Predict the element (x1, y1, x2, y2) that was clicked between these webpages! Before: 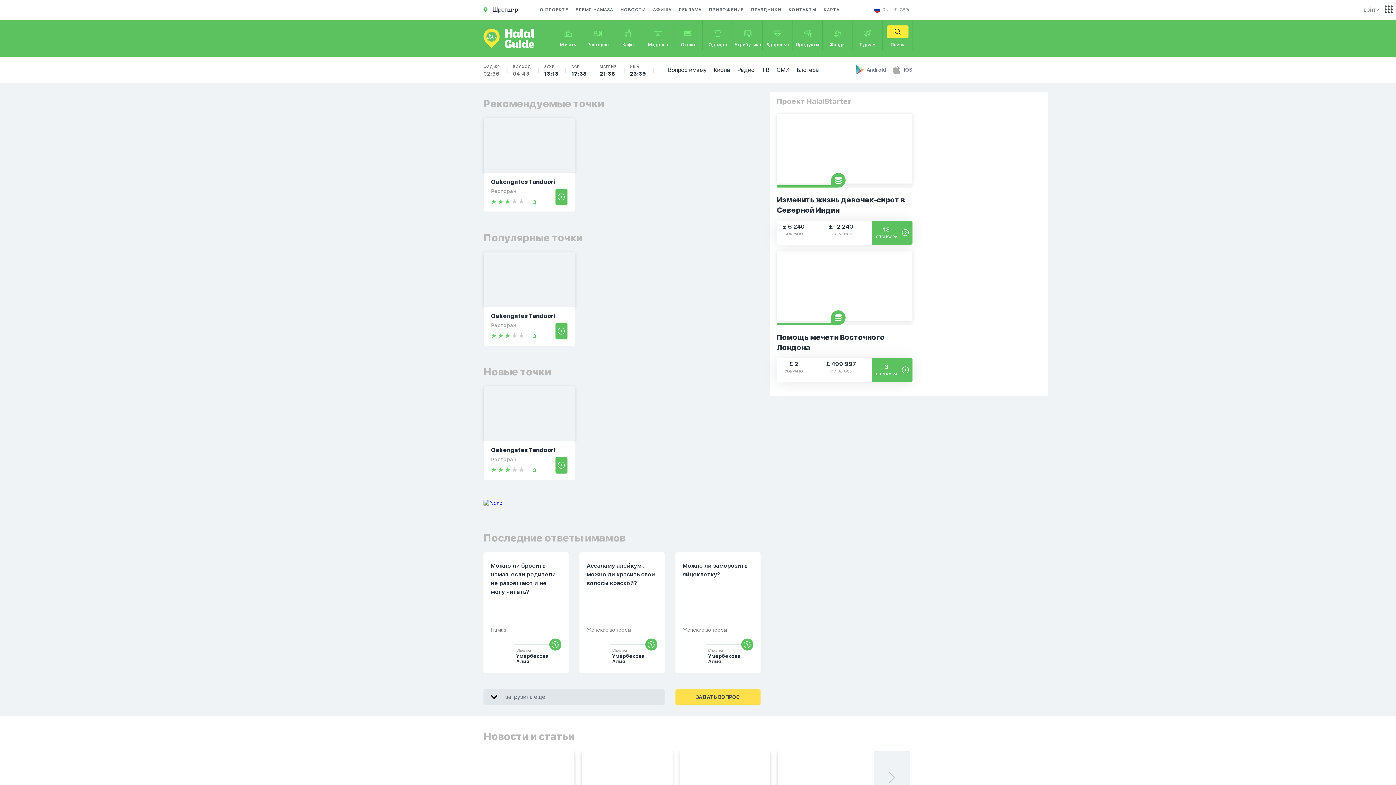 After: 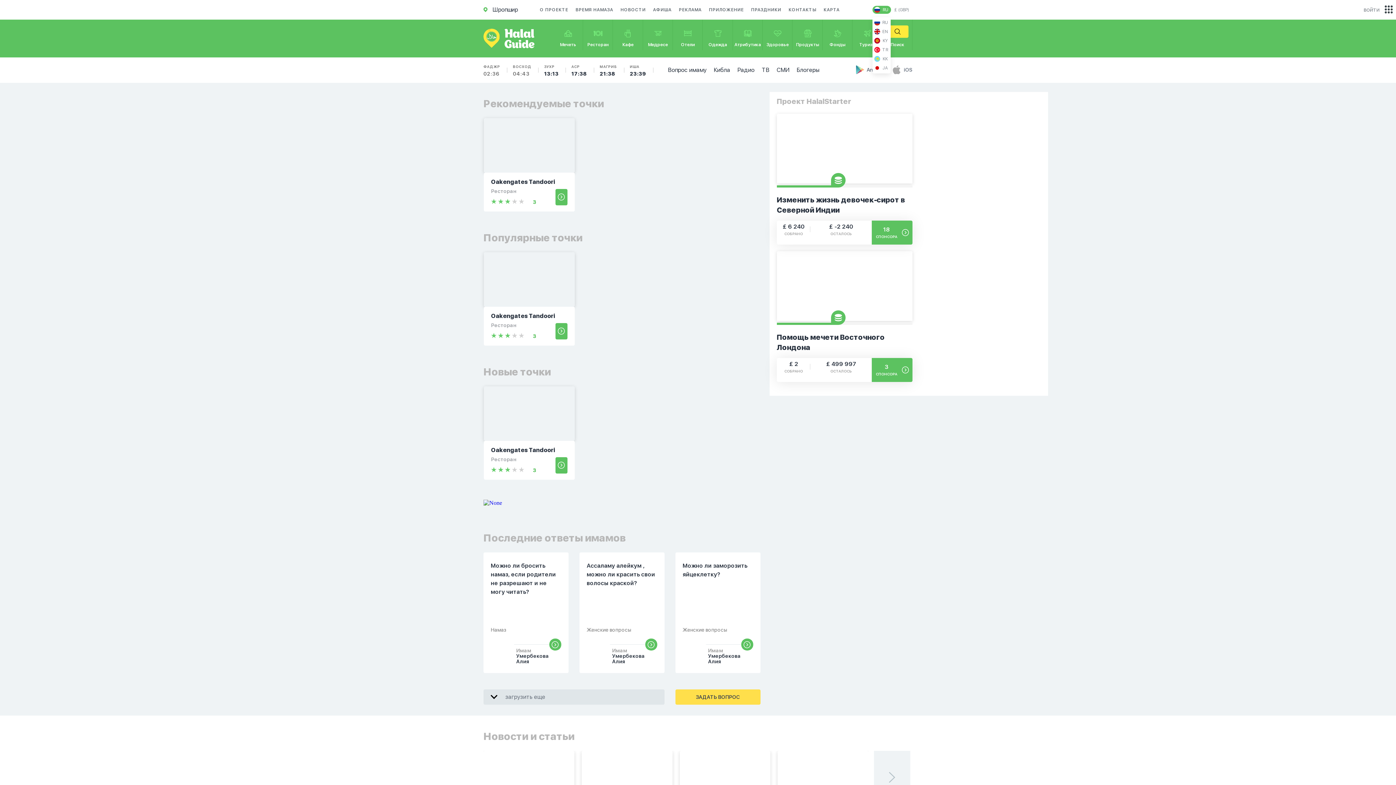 Action: bbox: (882, 7, 888, 12) label: RU